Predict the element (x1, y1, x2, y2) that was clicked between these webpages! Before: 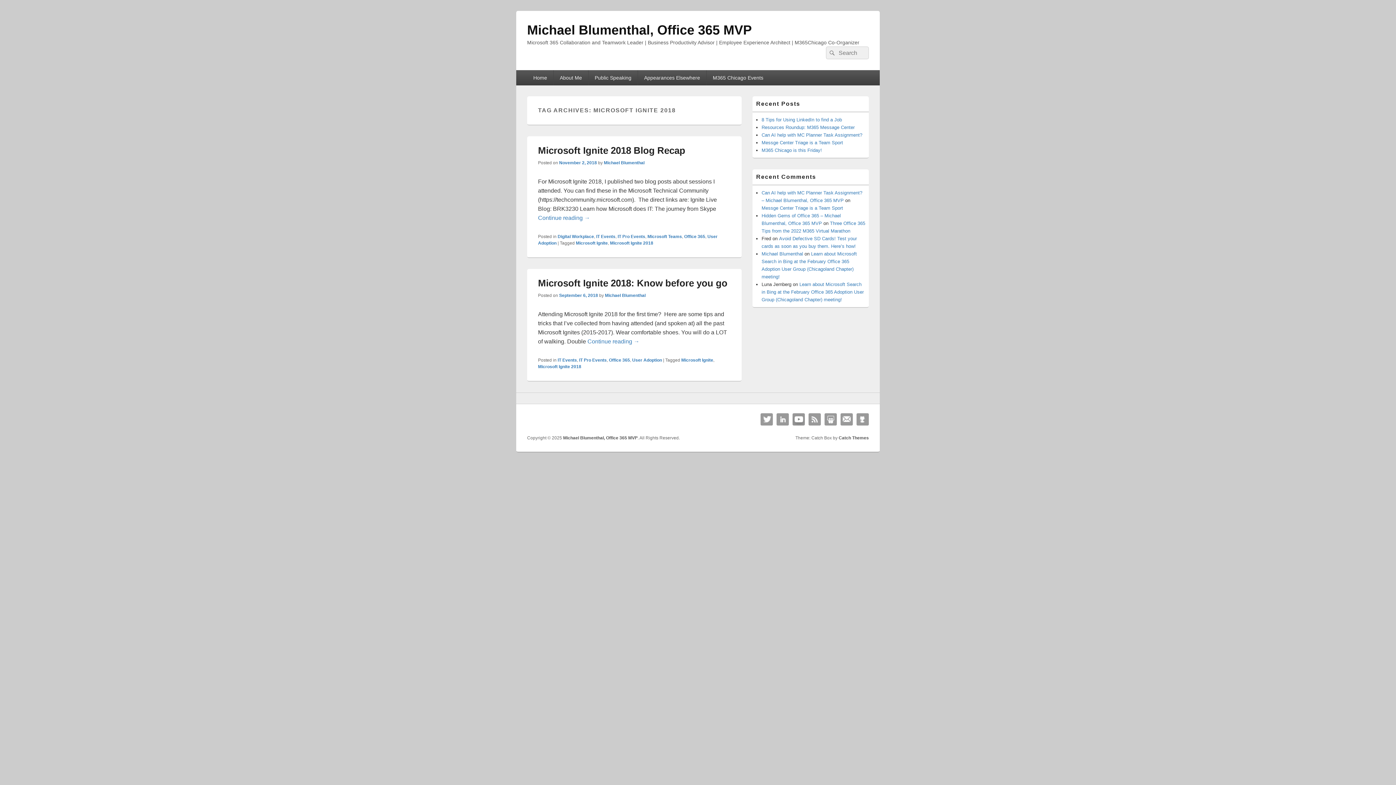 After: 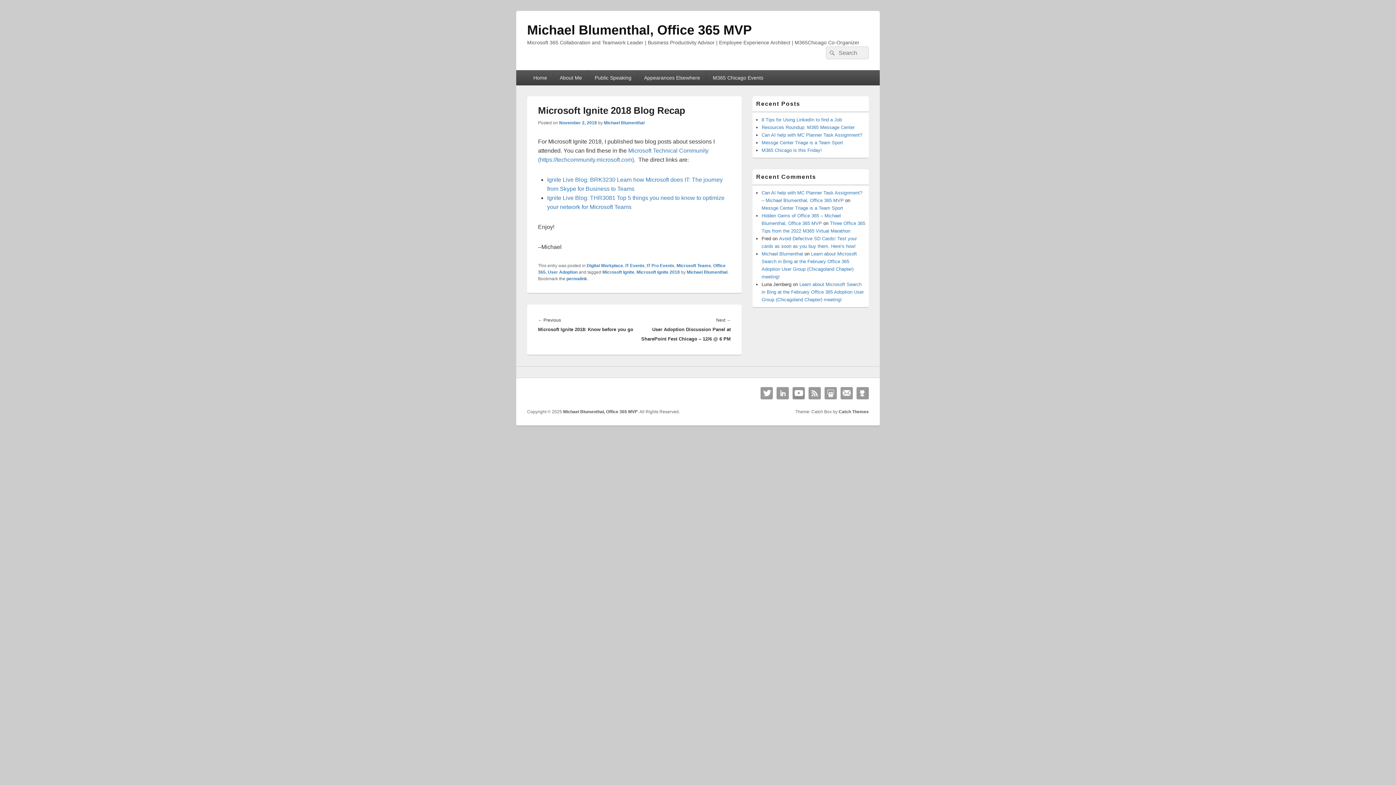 Action: label: Continue reading 
Microsoft Ignite 2018 Blog Recap
→ bbox: (538, 214, 590, 221)